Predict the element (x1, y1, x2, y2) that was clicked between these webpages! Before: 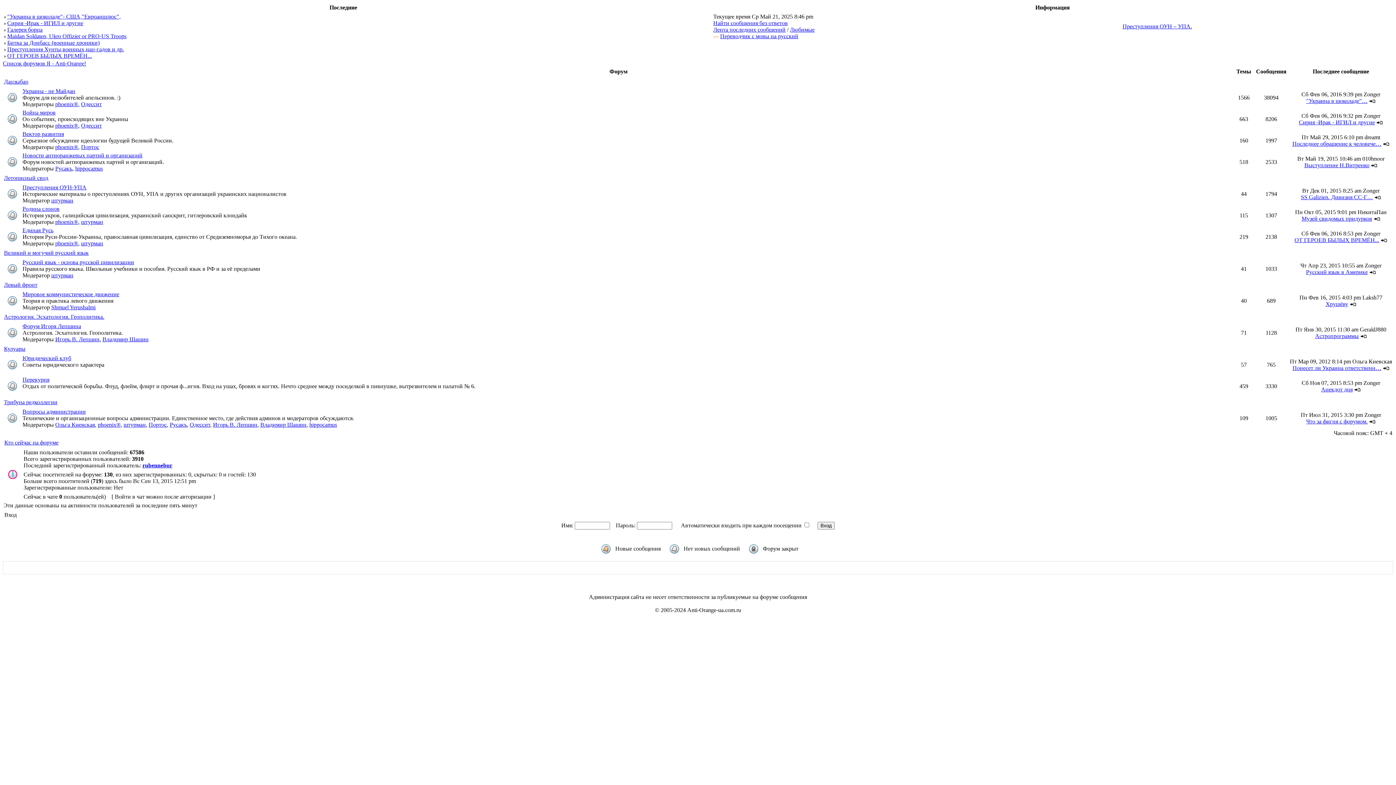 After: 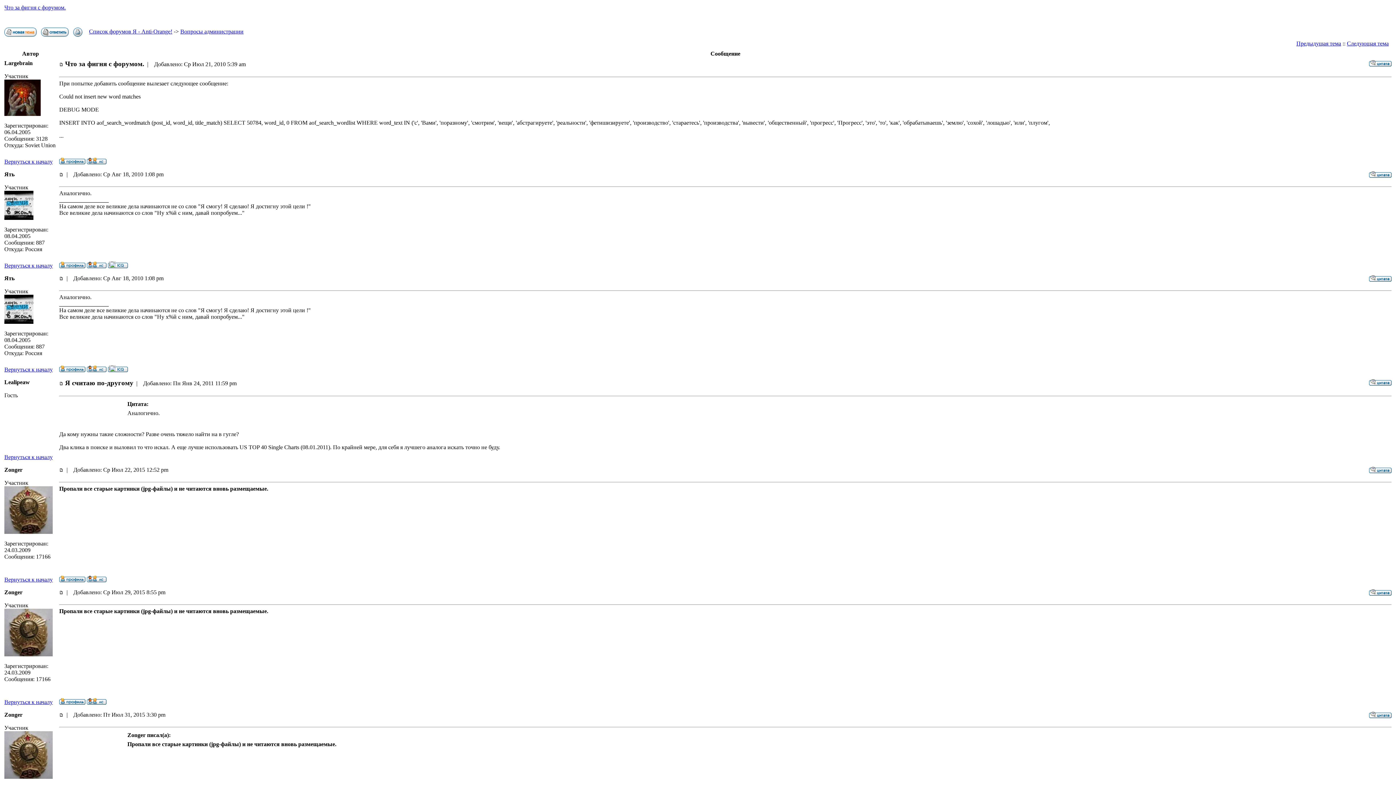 Action: label: Что за фигня с форумом. bbox: (1306, 418, 1368, 424)